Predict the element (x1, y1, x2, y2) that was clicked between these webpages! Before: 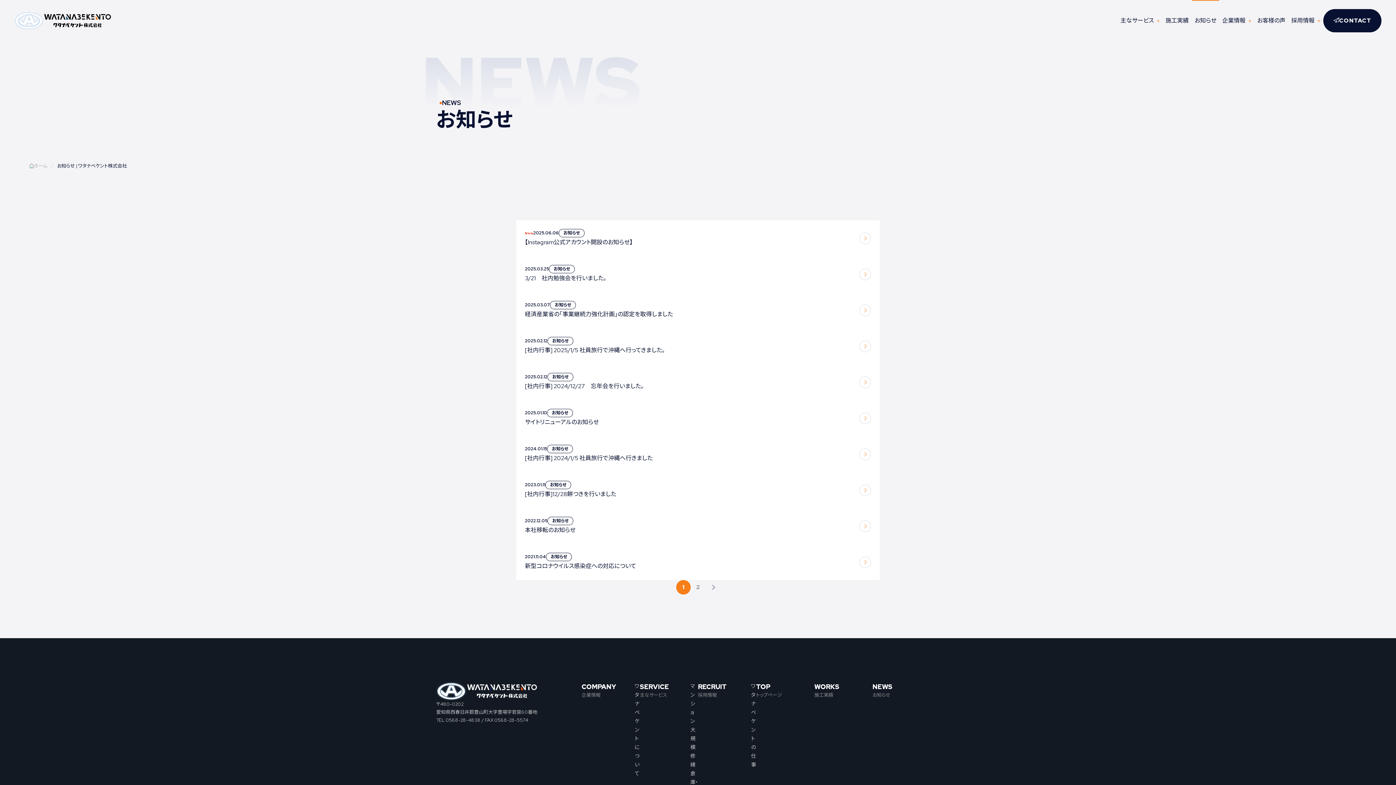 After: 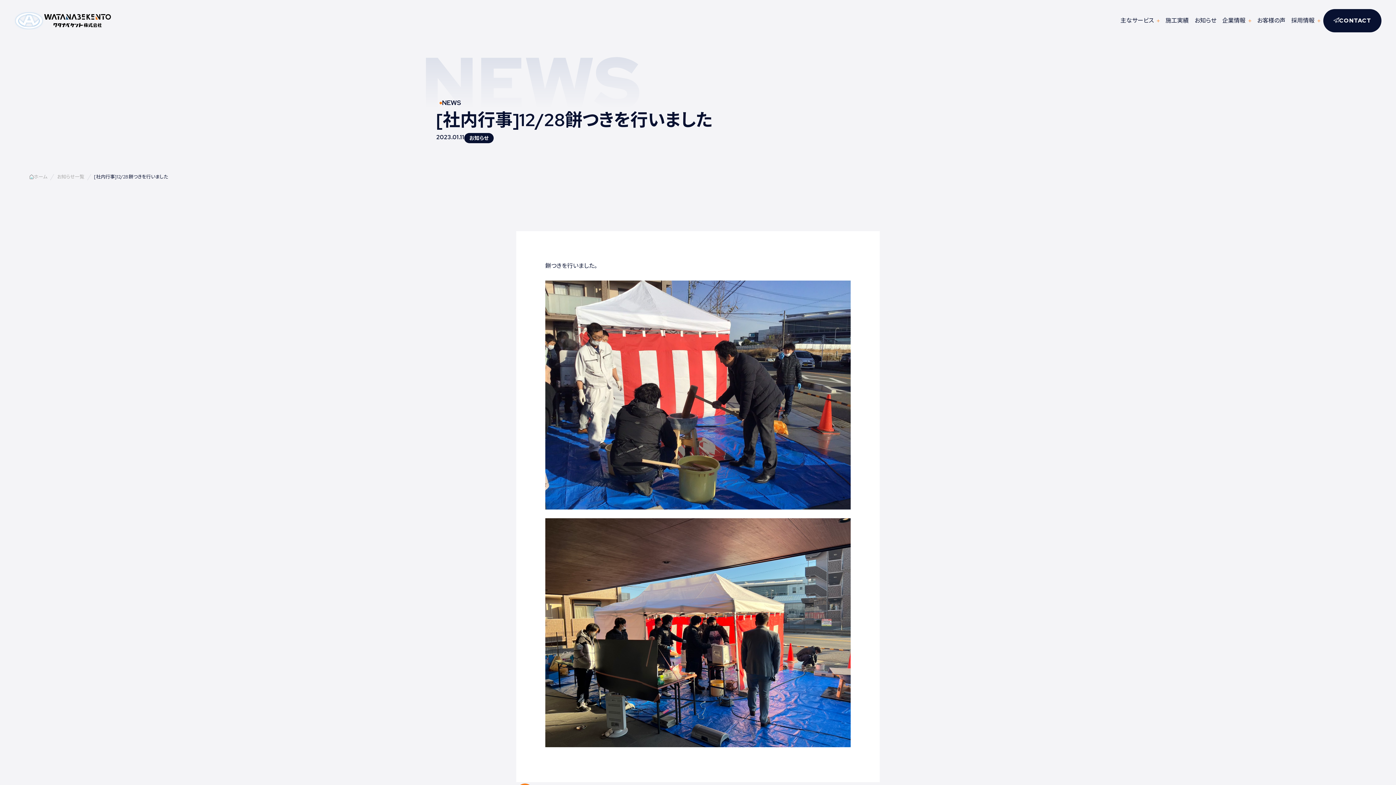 Action: bbox: (516, 472, 880, 508) label: 2023.01.11
お知らせ
[社内行事]12/28餅つきを行いました